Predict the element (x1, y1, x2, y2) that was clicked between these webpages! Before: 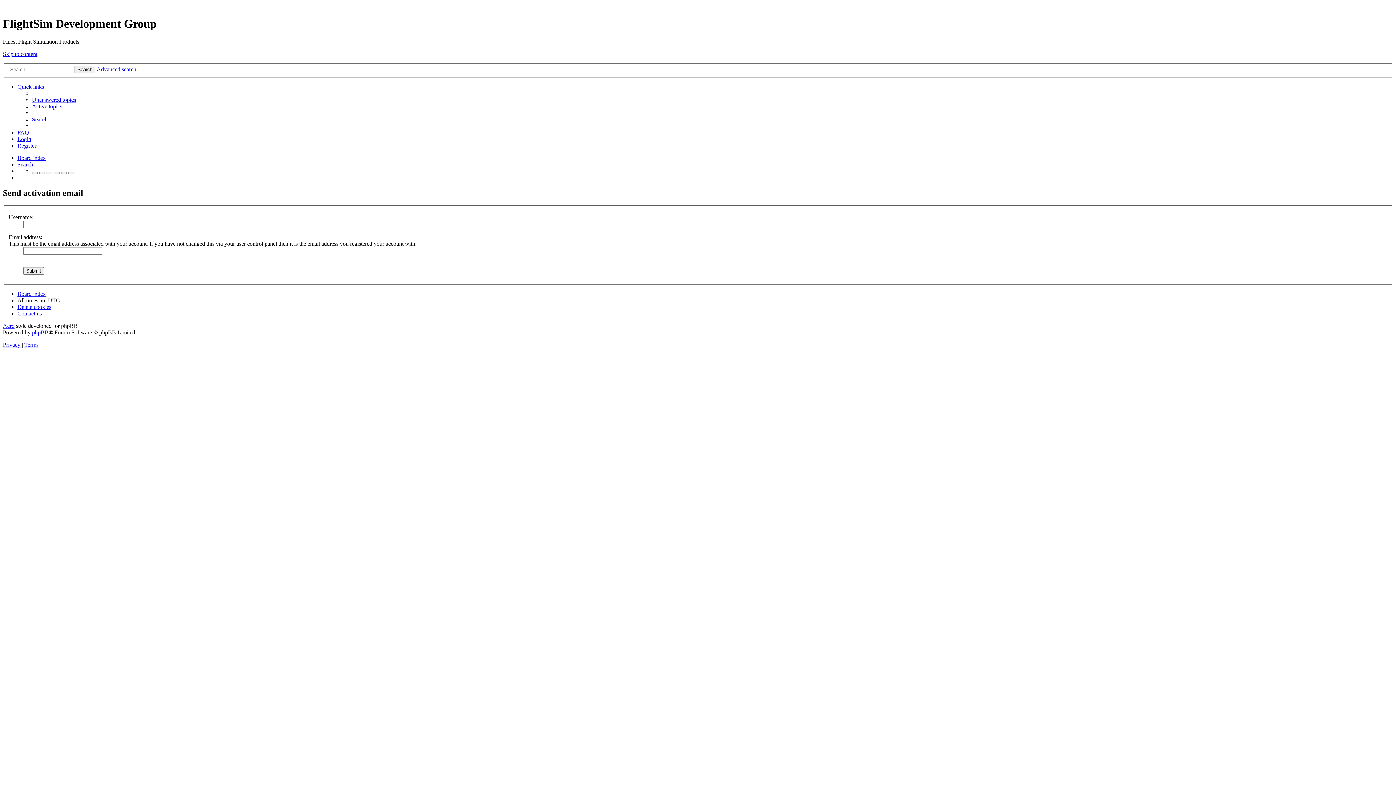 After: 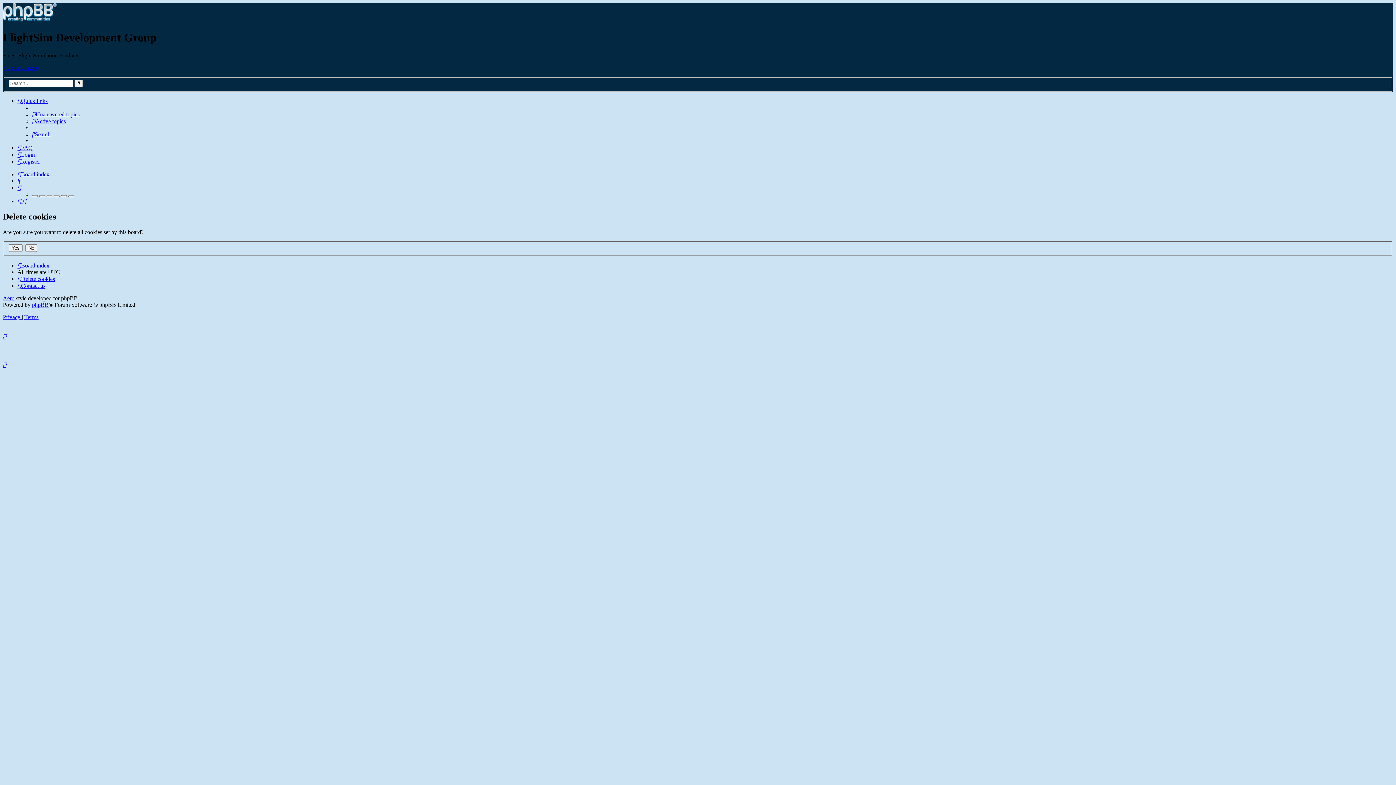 Action: label: Delete cookies bbox: (17, 303, 51, 310)